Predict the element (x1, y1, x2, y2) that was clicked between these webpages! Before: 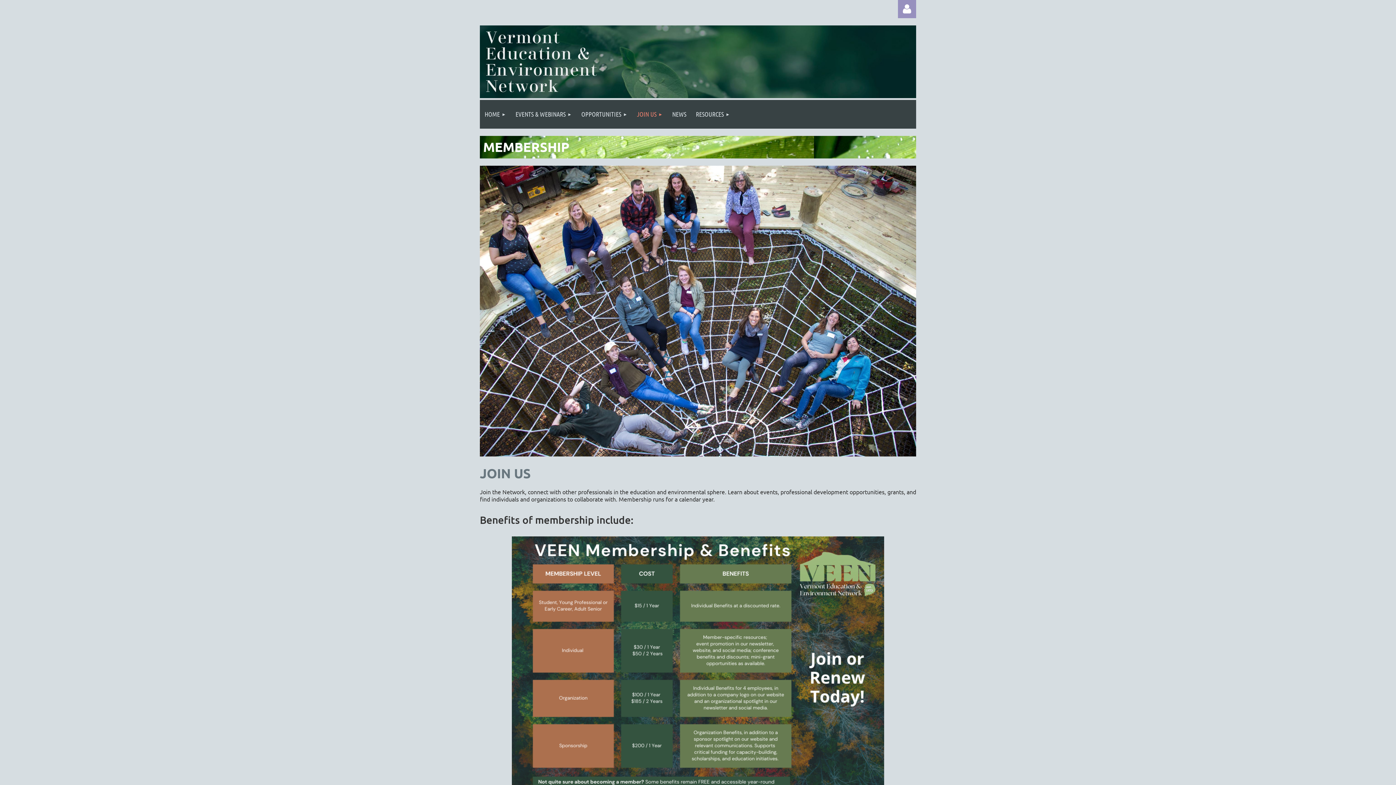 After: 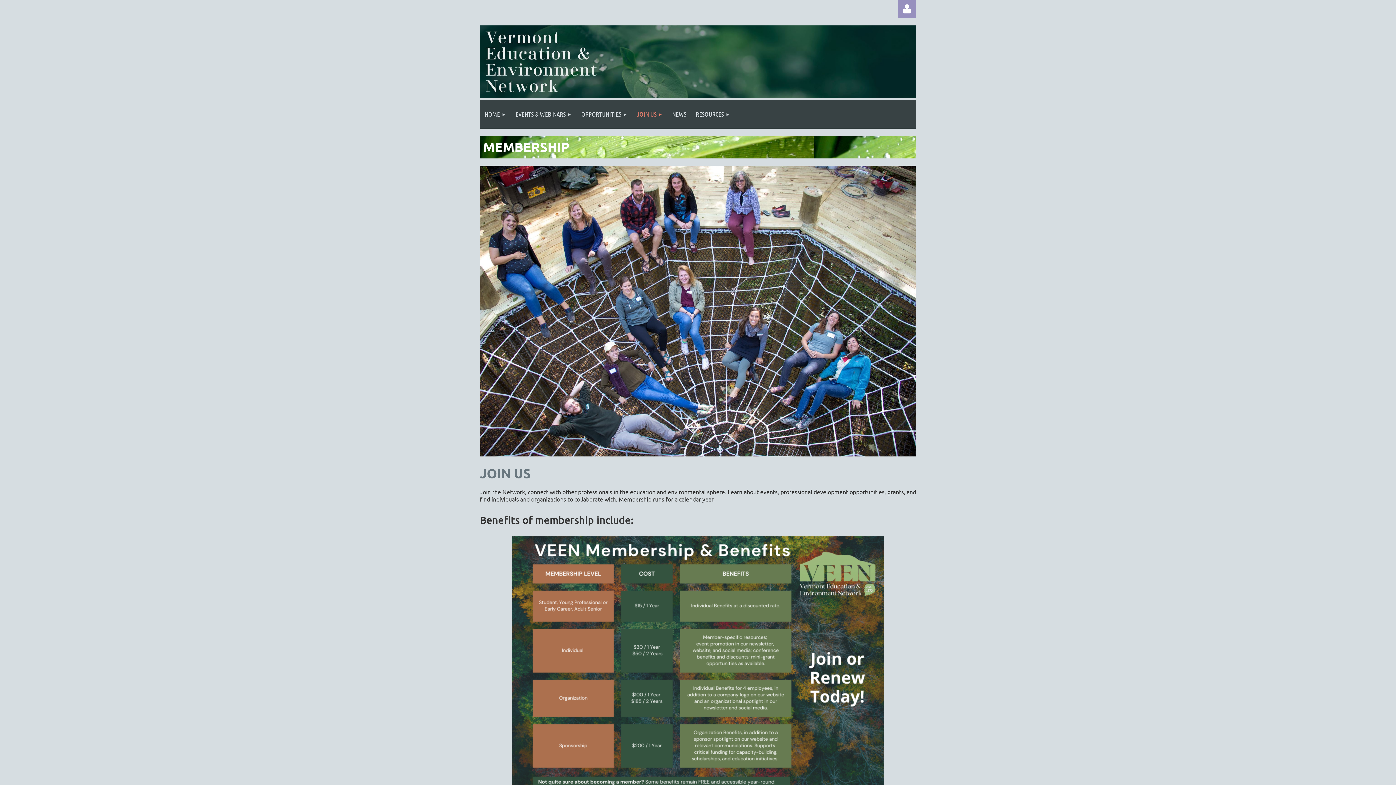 Action: bbox: (632, 100, 667, 128) label: JOIN US